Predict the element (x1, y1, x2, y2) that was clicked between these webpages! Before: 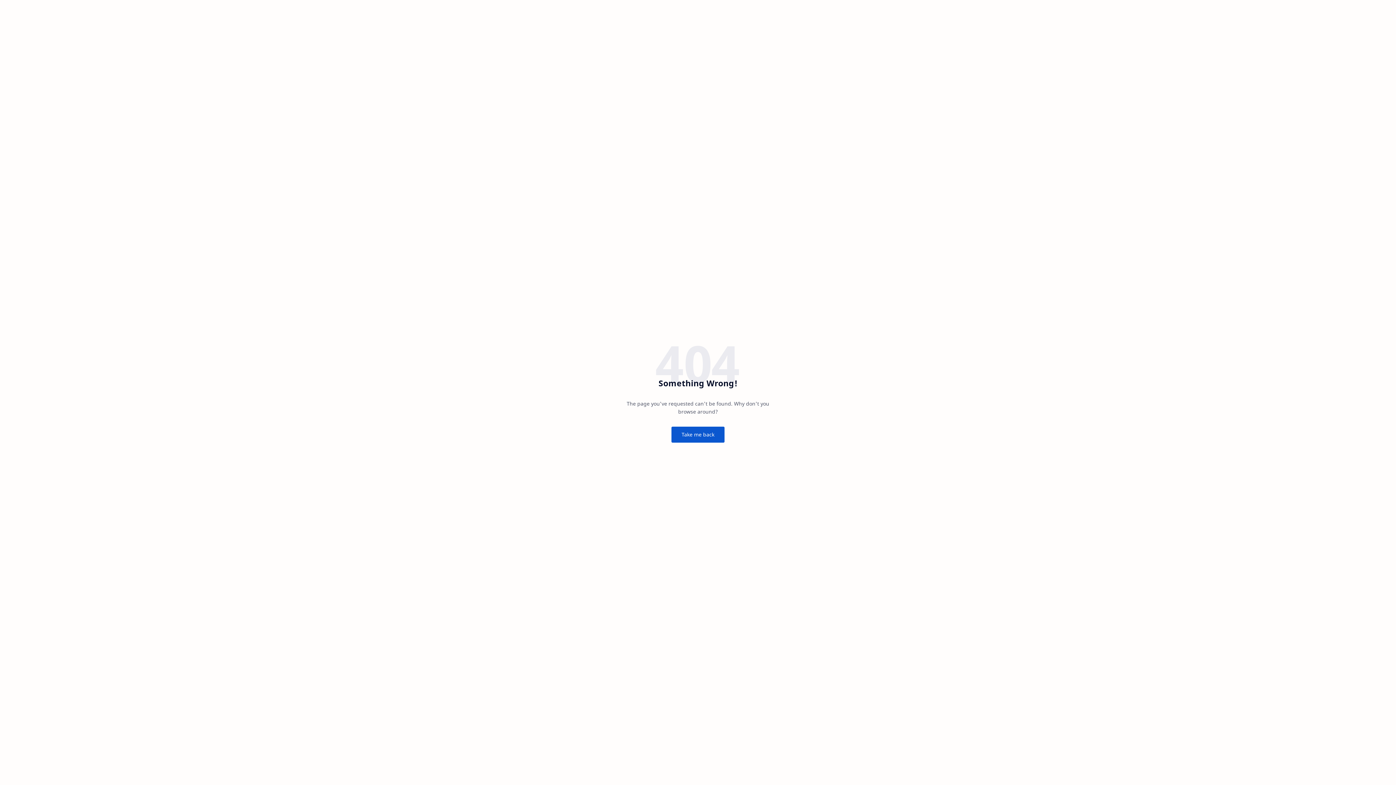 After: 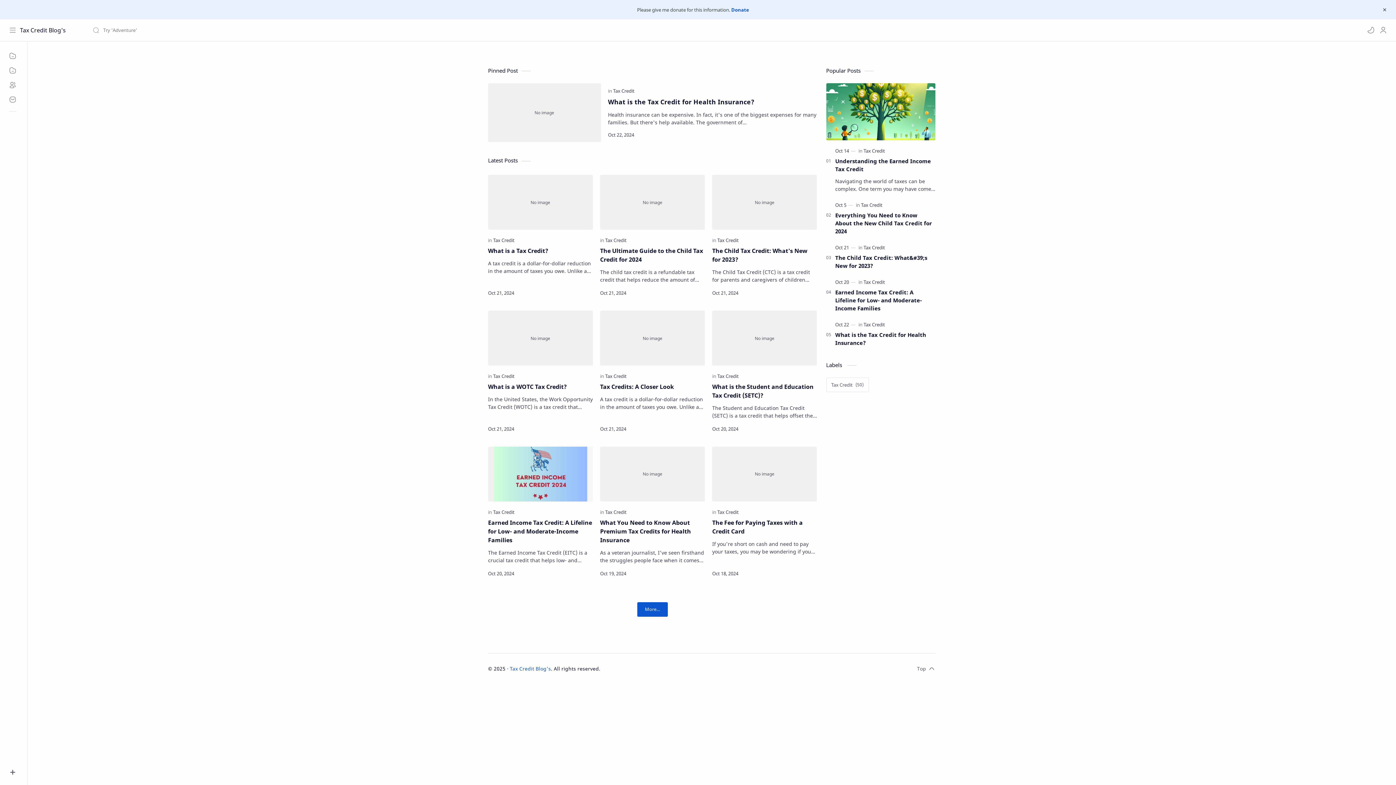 Action: label: Take me back bbox: (671, 426, 724, 442)